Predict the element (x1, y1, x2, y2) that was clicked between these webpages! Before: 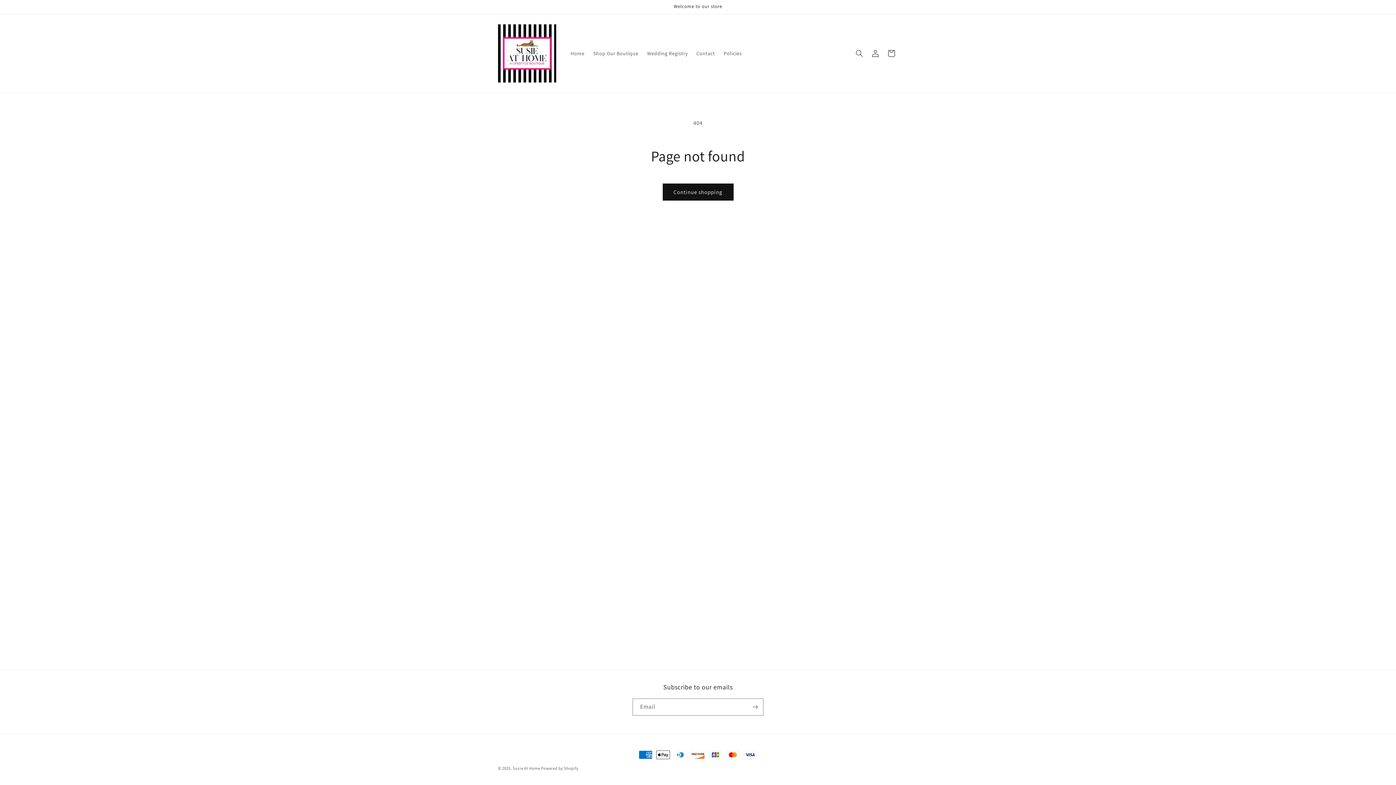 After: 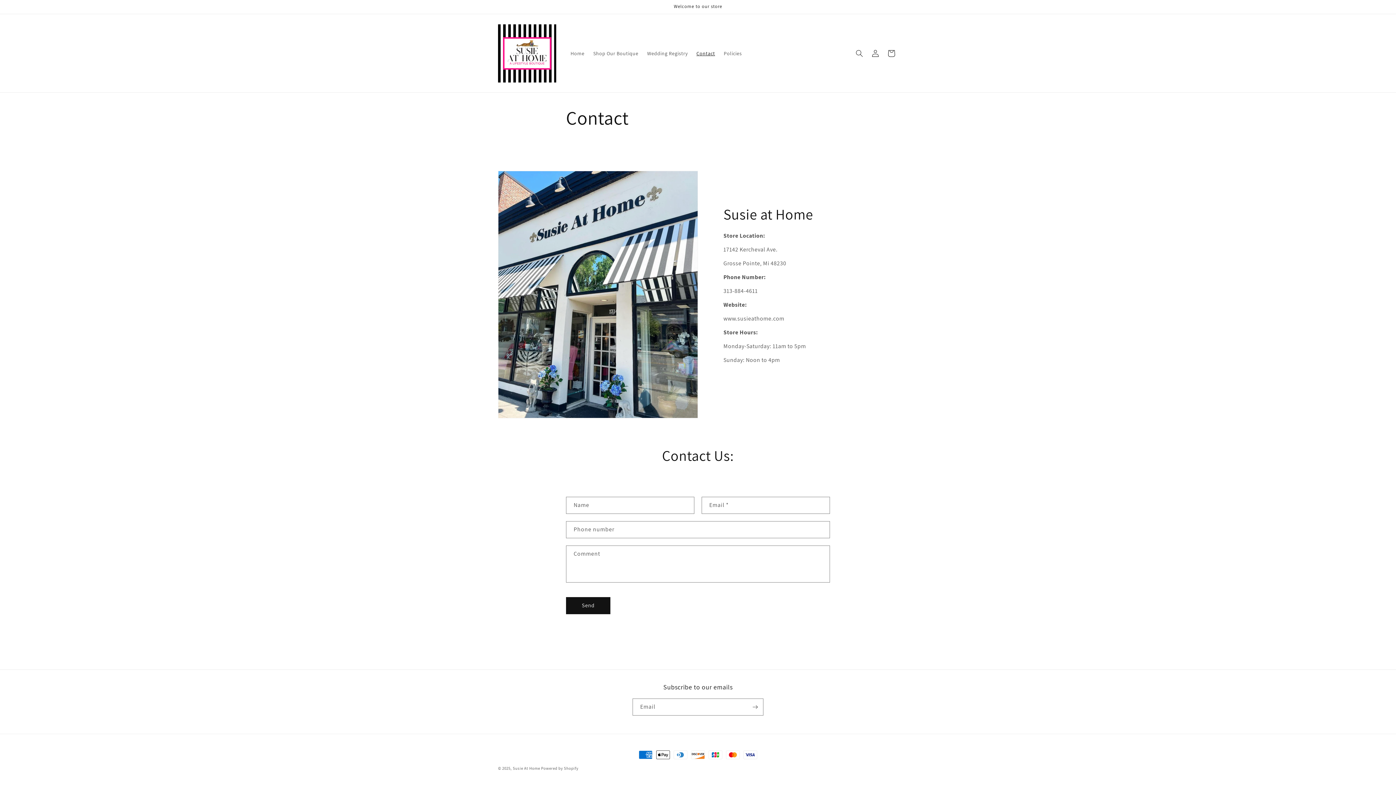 Action: label: Contact bbox: (692, 45, 719, 60)